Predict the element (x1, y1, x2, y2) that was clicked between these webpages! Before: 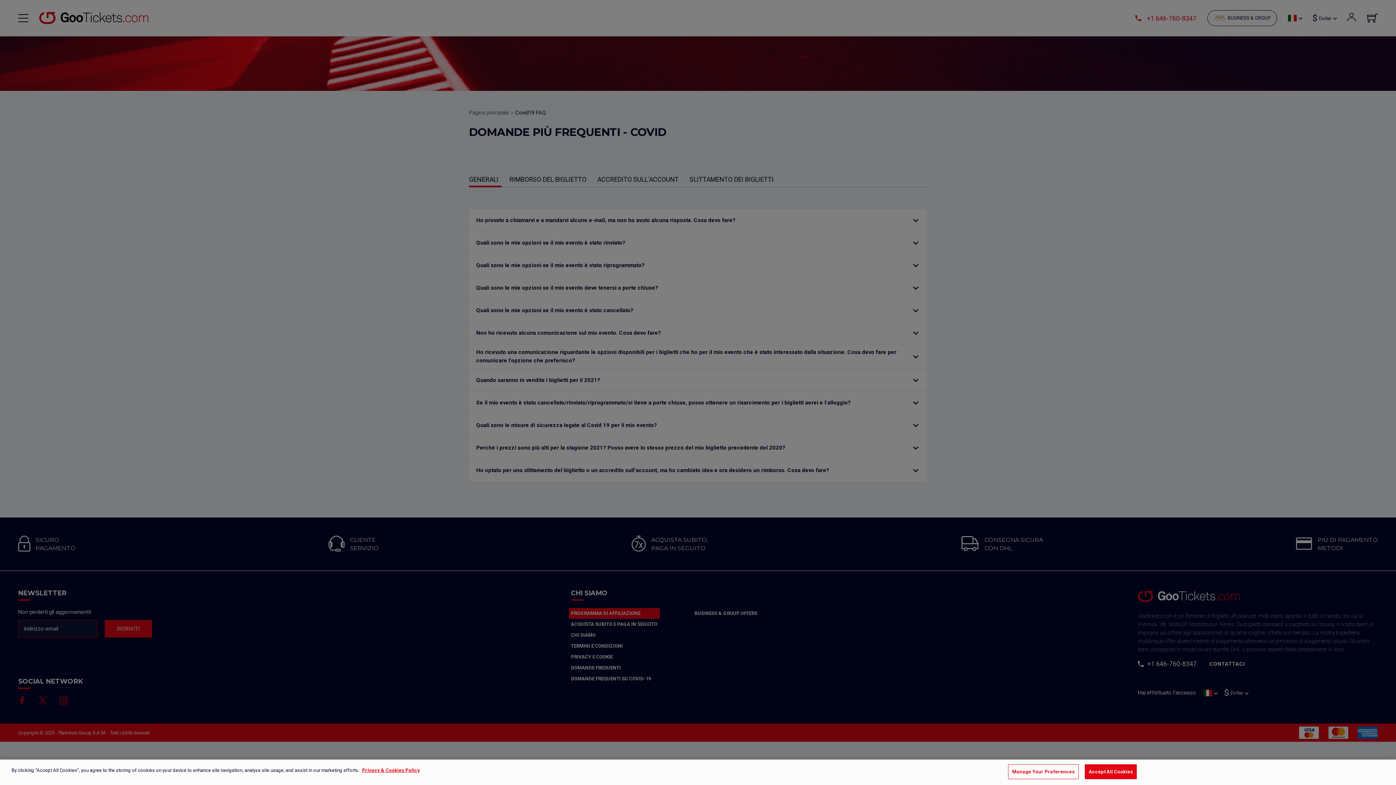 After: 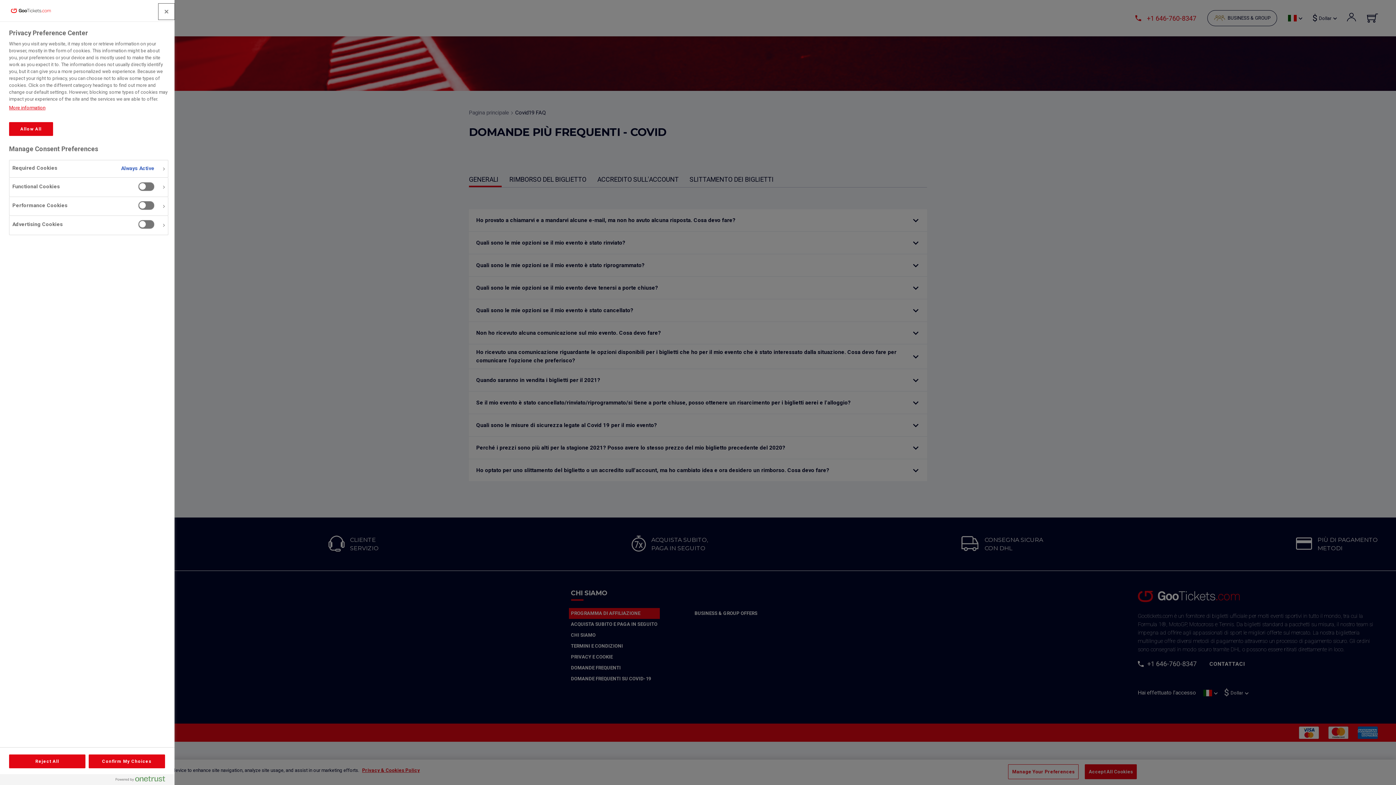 Action: label: Manage Your Preferences bbox: (1008, 764, 1078, 779)